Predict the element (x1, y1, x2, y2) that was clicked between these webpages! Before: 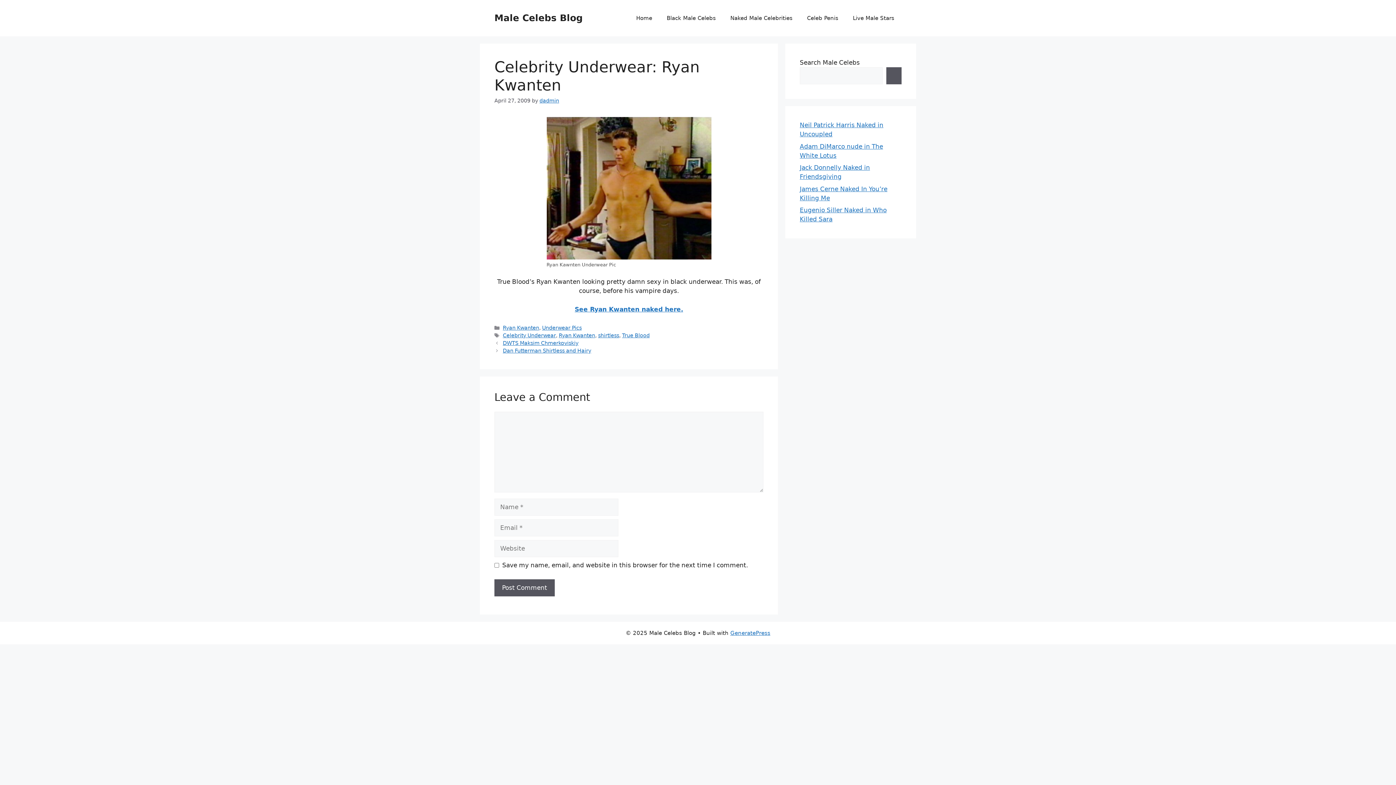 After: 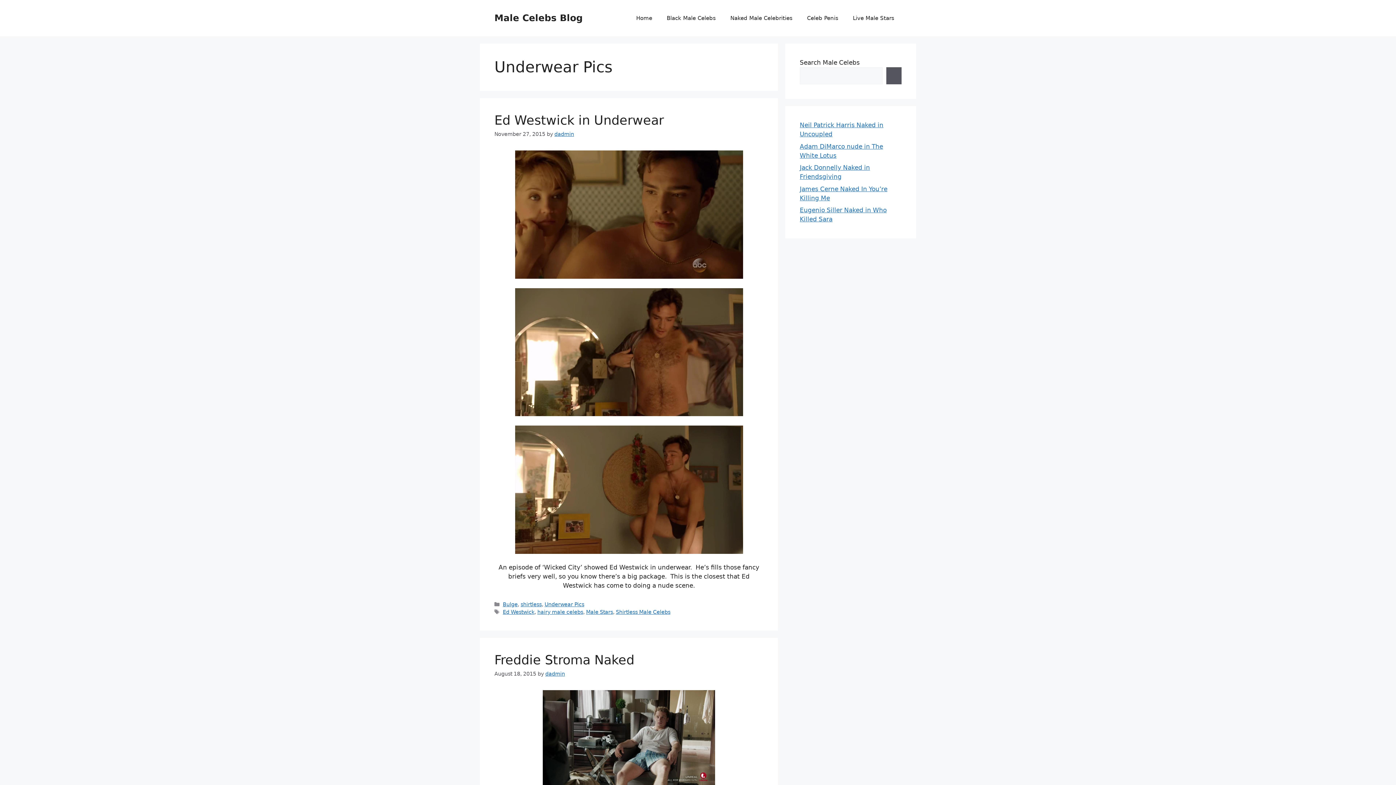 Action: label: Underwear Pics bbox: (542, 325, 581, 331)